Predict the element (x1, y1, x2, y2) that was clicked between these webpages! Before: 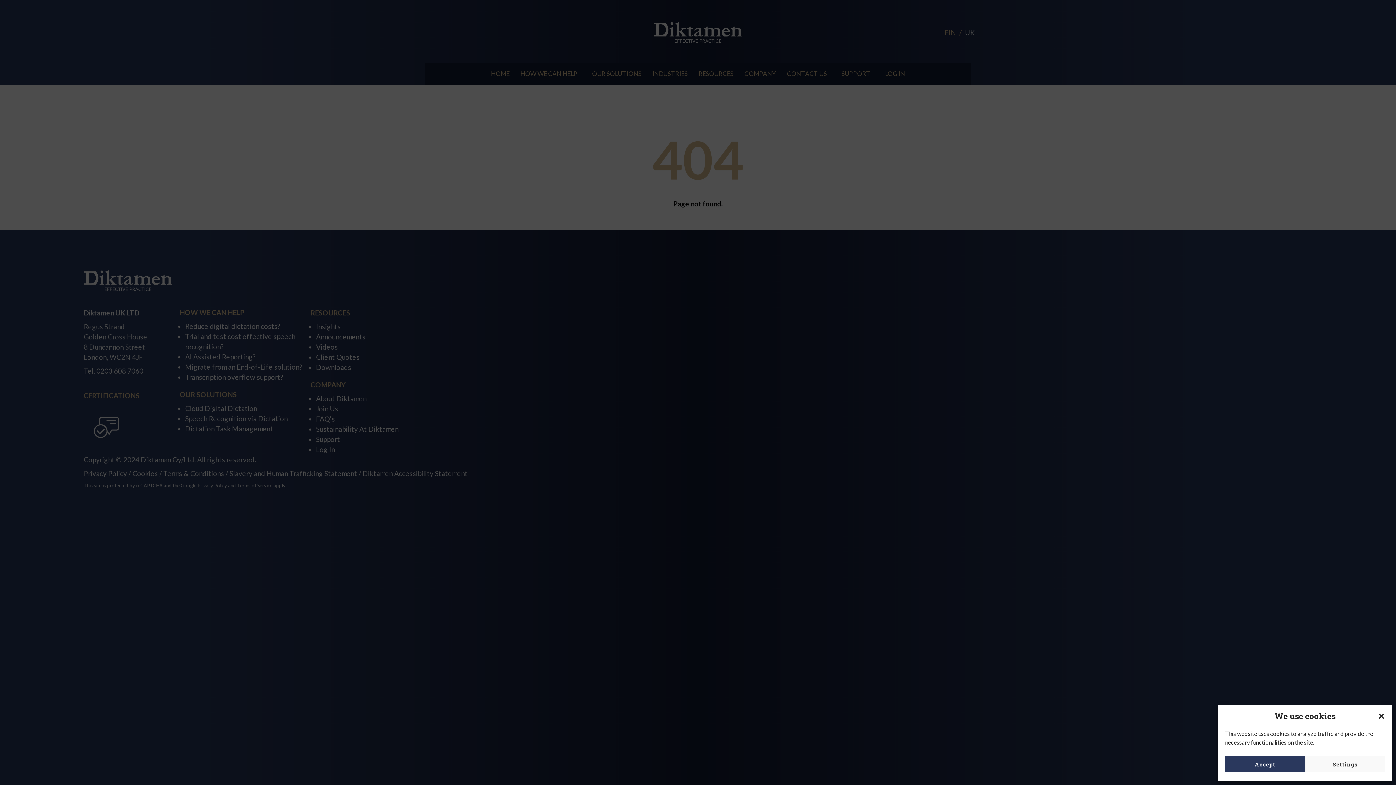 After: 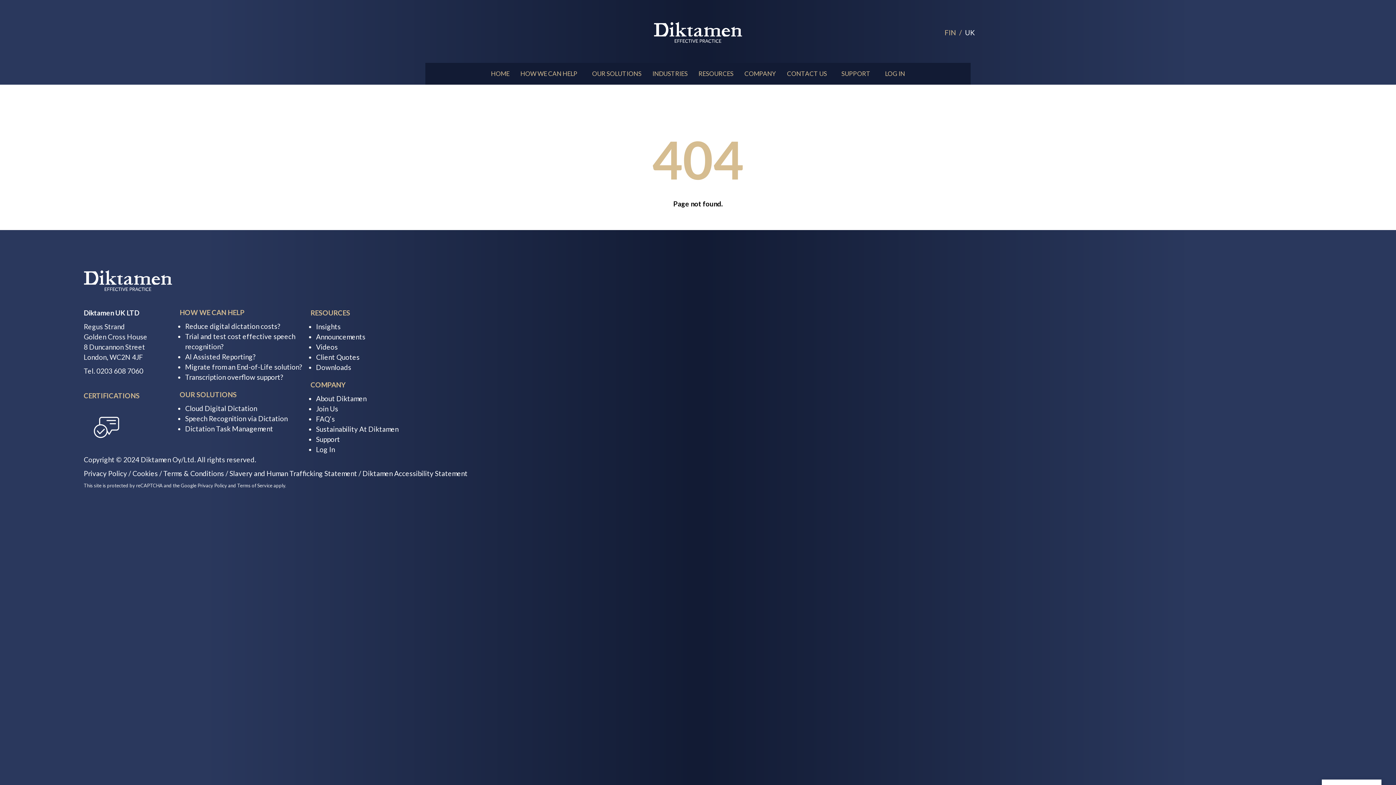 Action: label: close-dialog bbox: (1378, 712, 1385, 720)